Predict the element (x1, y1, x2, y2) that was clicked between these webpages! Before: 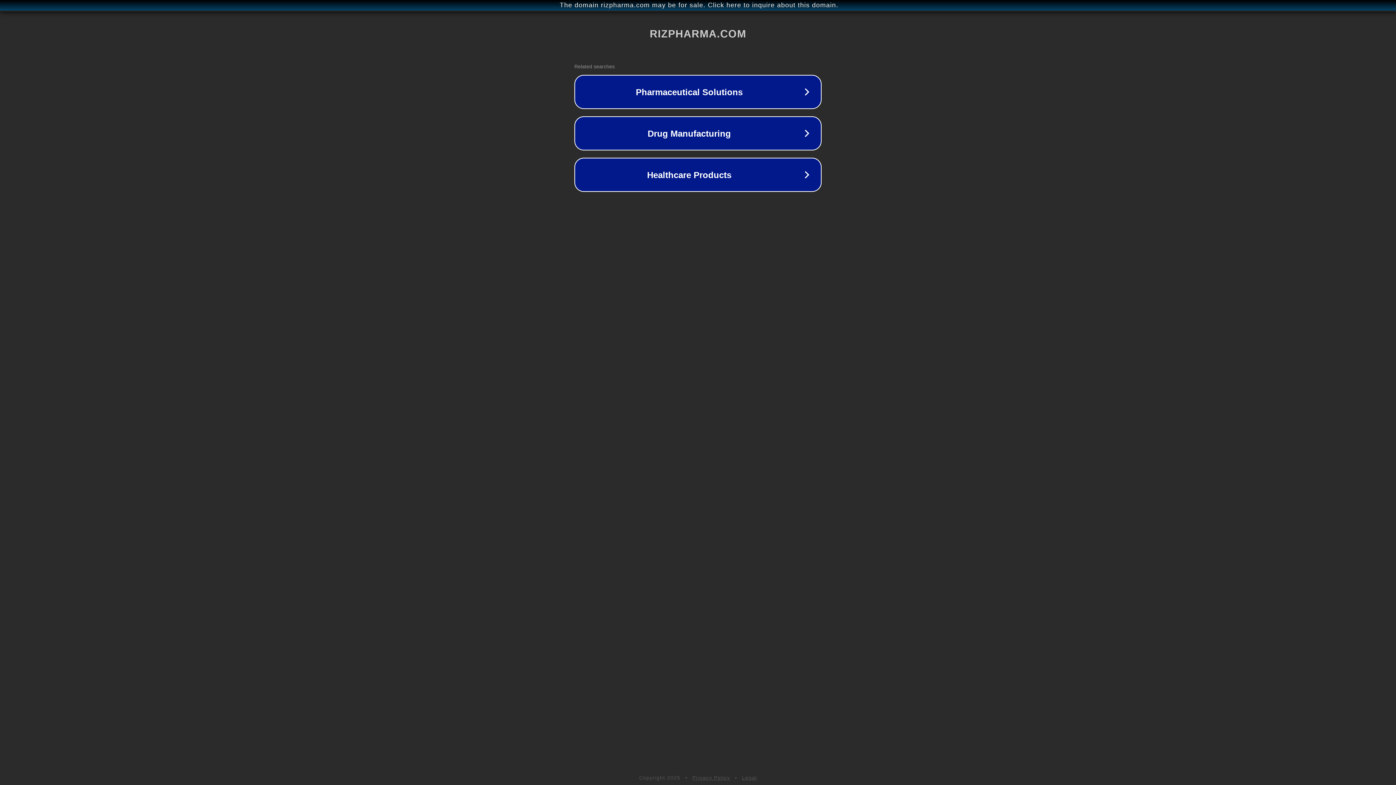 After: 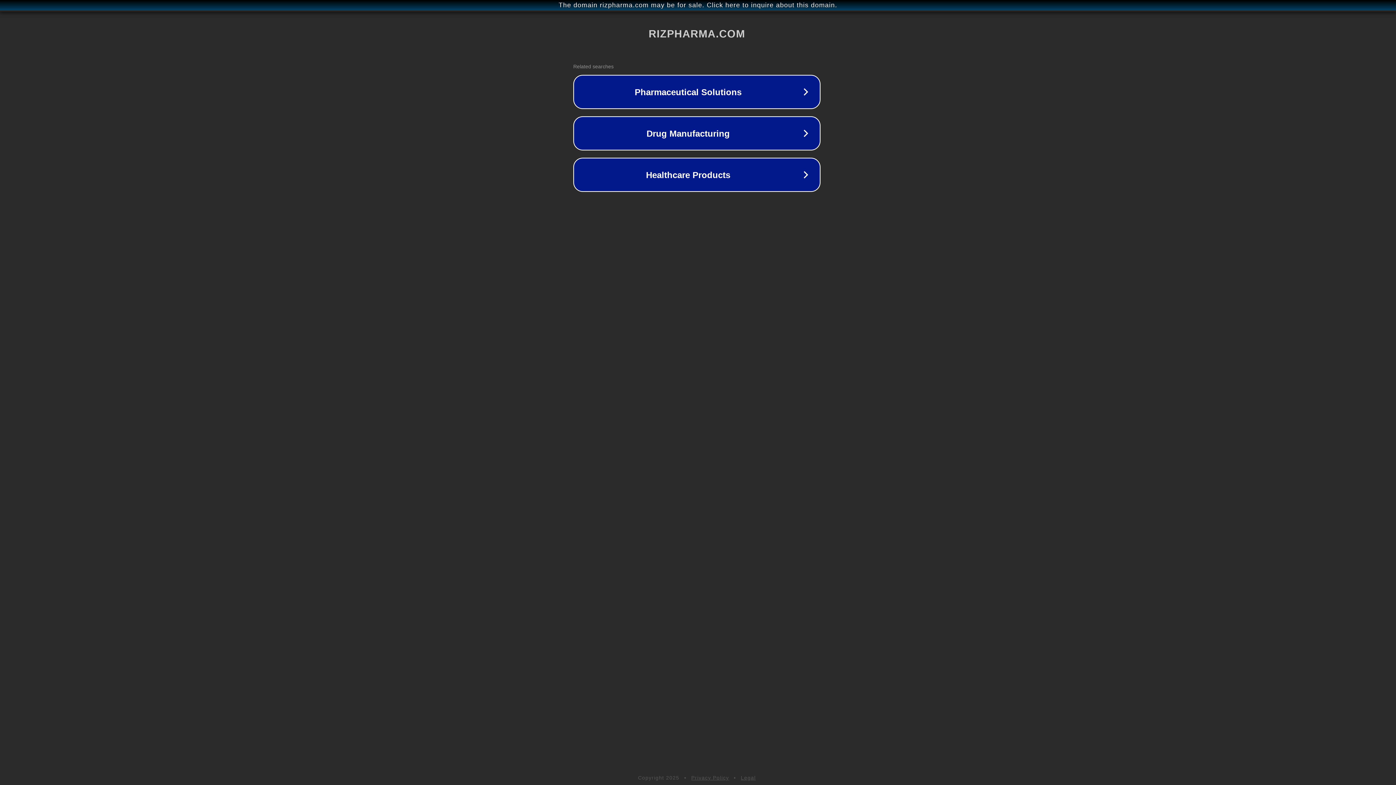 Action: label: The domain rizpharma.com may be for sale. Click here to inquire about this domain. bbox: (1, 1, 1397, 9)